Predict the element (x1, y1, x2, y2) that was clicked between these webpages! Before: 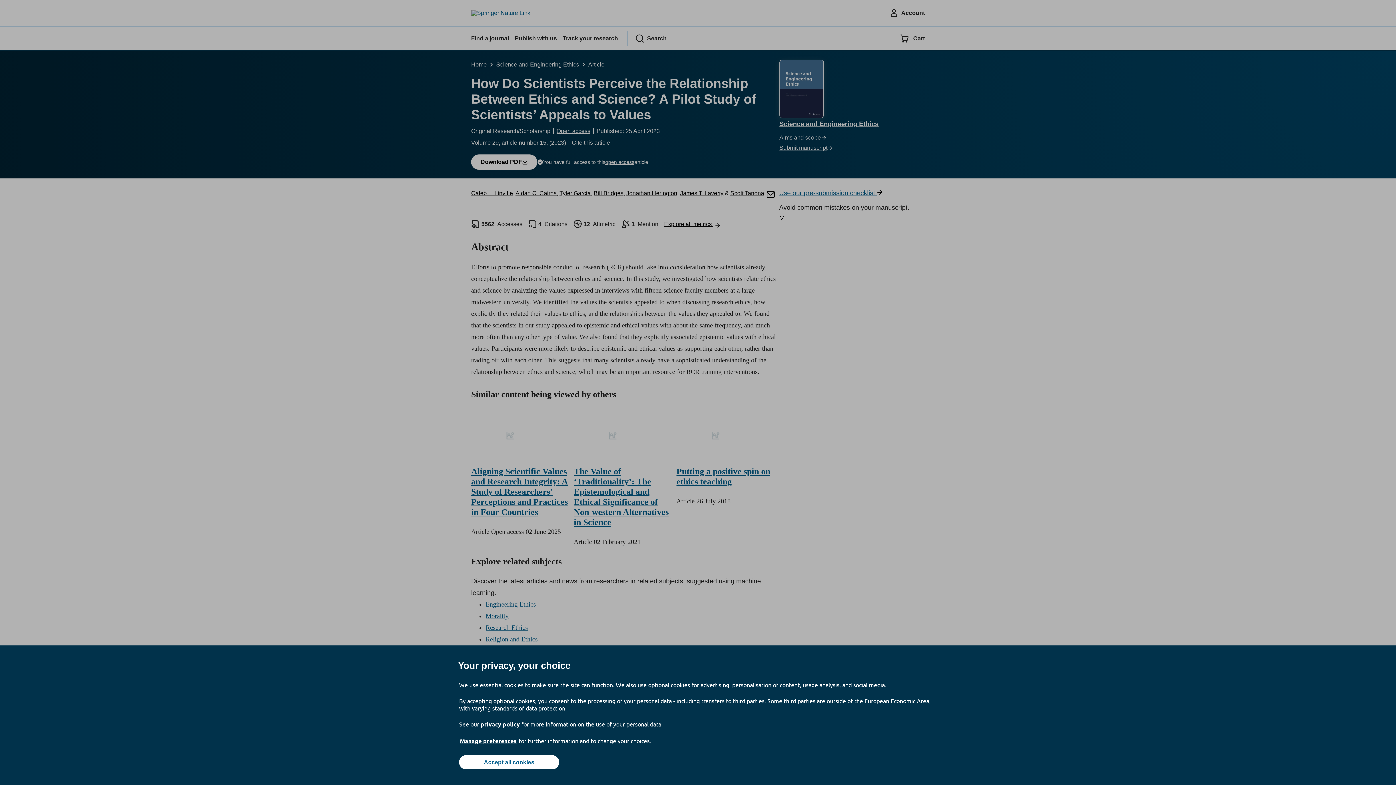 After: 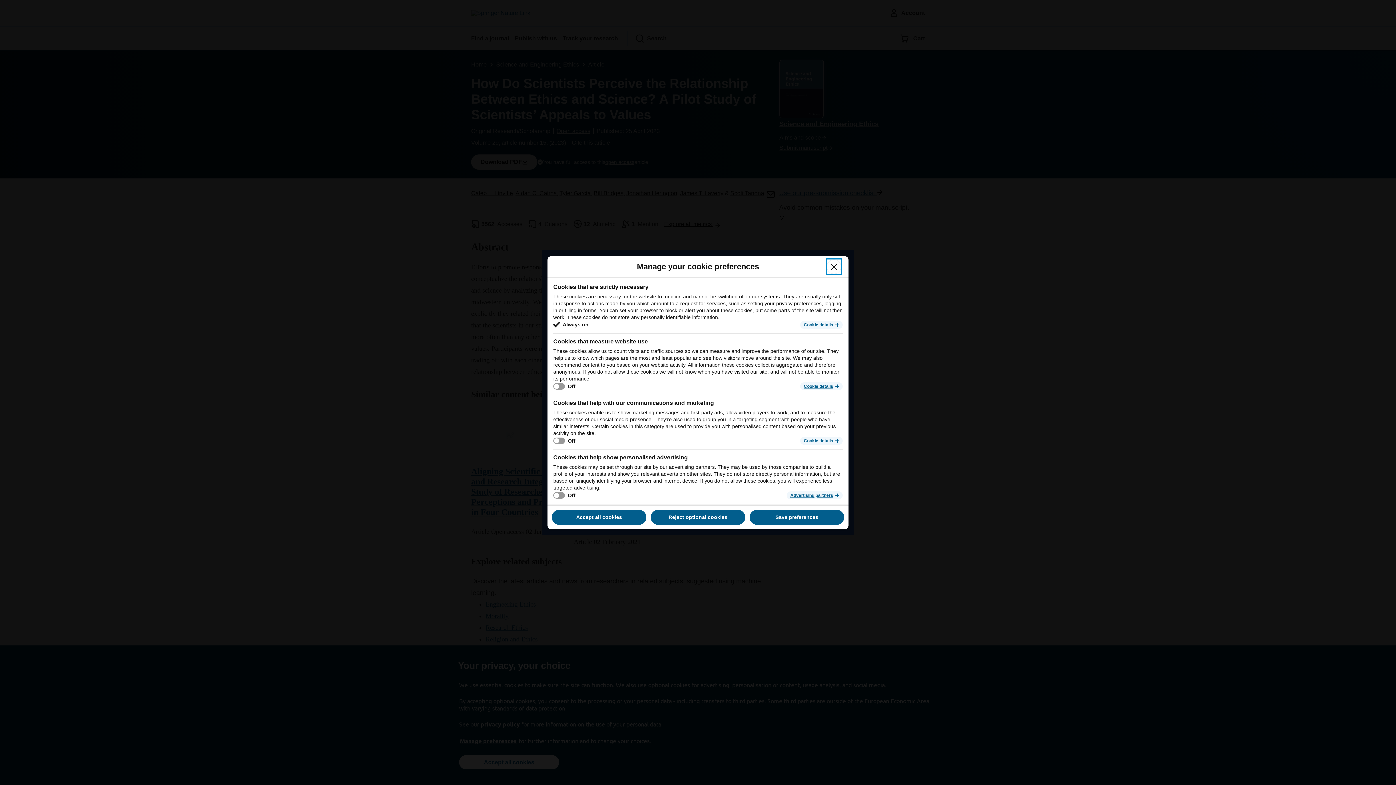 Action: label: Manage preferences bbox: (459, 737, 517, 745)